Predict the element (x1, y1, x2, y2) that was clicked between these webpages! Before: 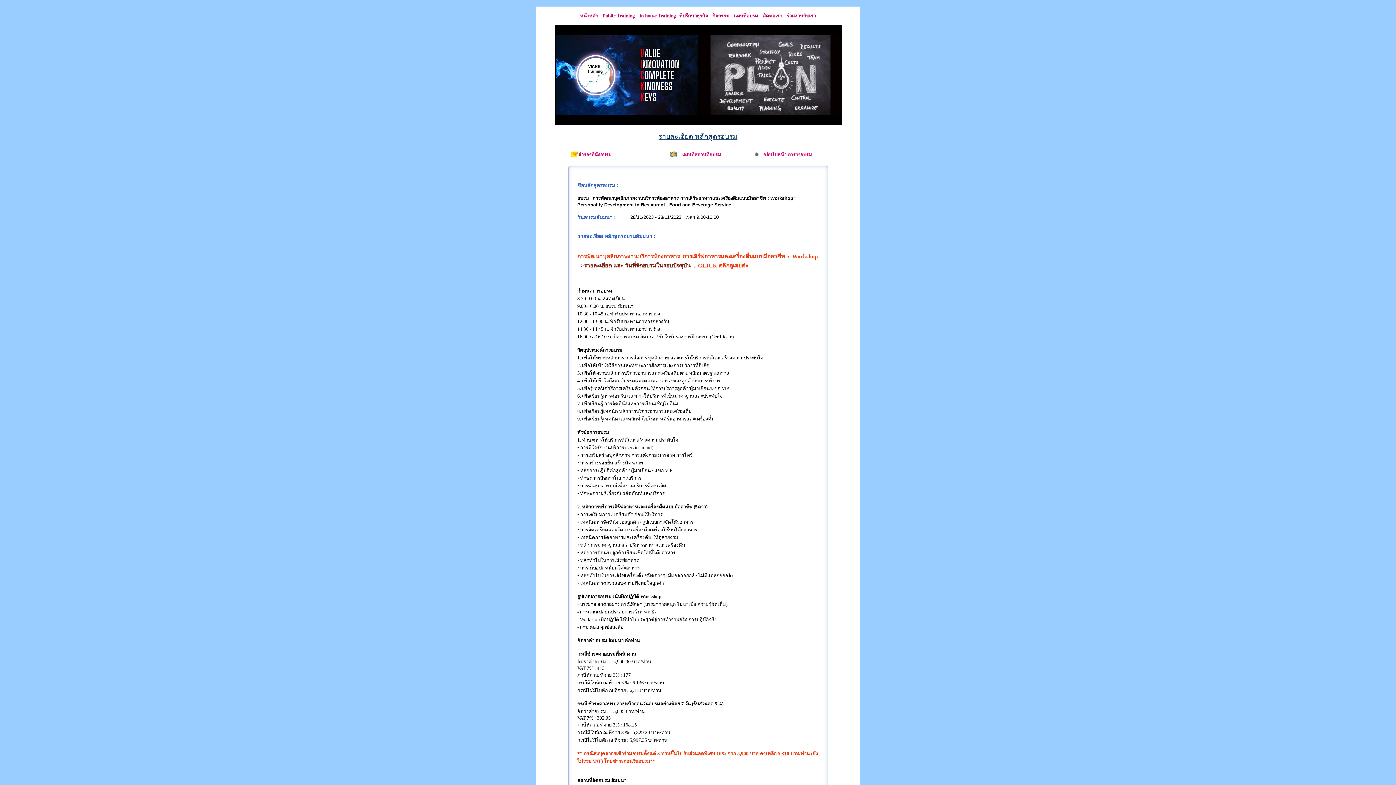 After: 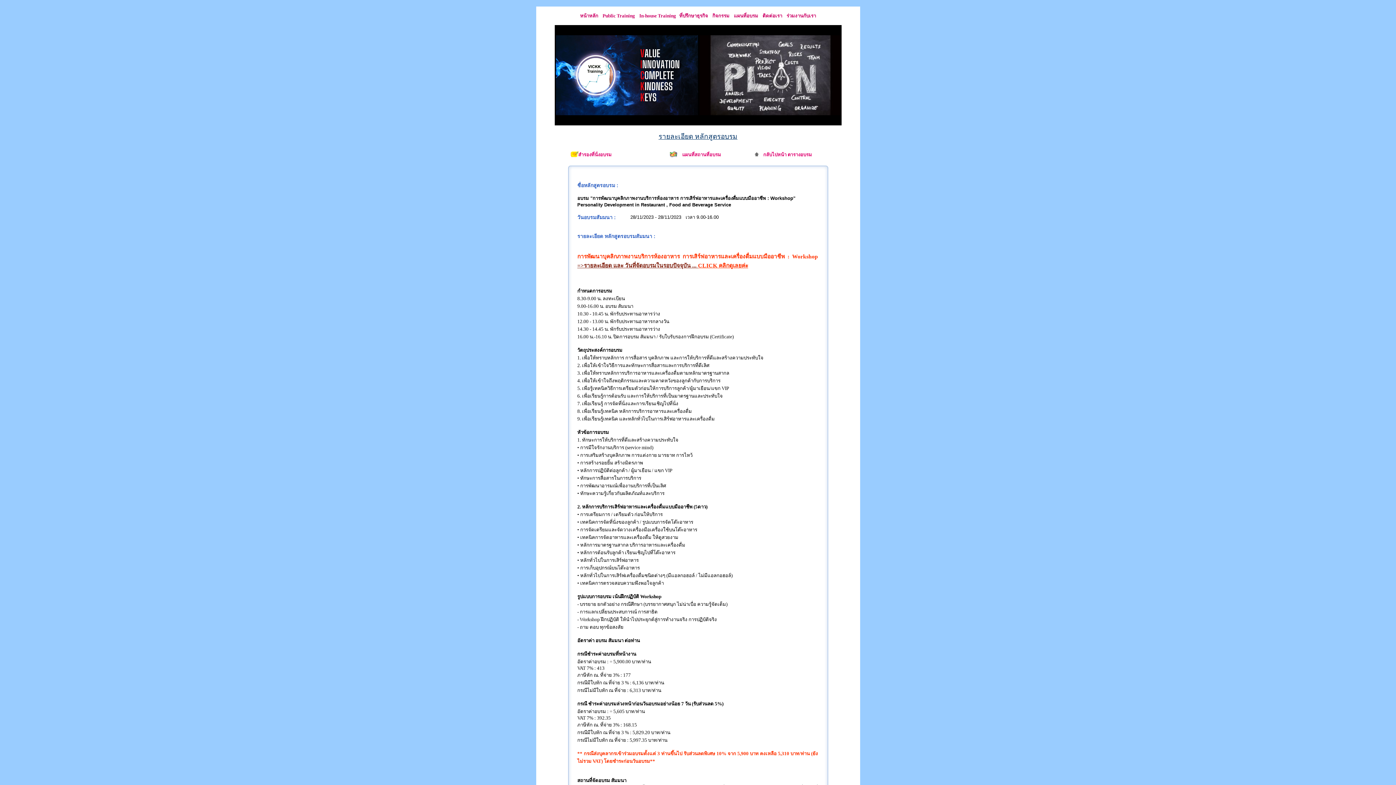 Action: bbox: (577, 262, 748, 268) label: =>รายละเอียด และ วันที่จัดอบรมในรอบปัจจุบัน ... CLICK คลิกดูเลยค่ะ